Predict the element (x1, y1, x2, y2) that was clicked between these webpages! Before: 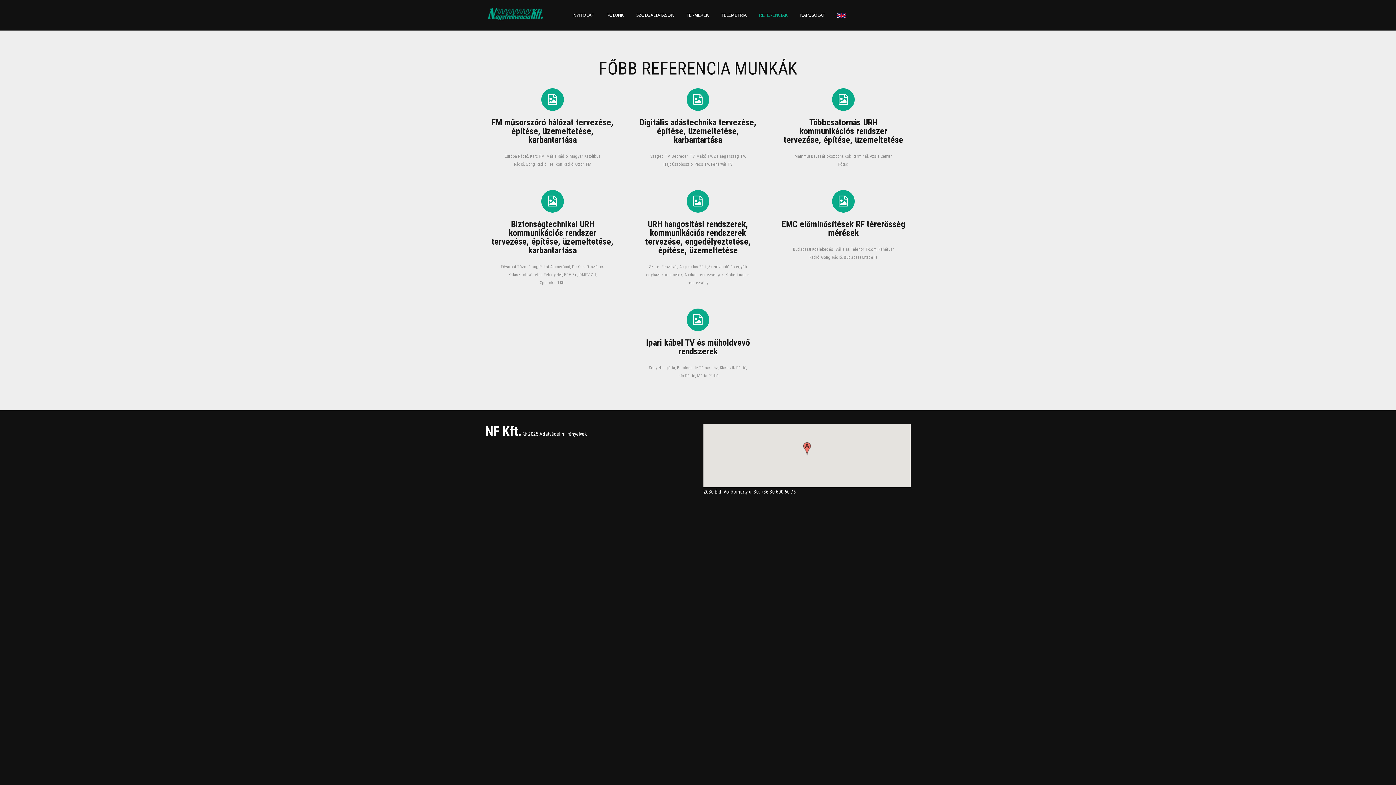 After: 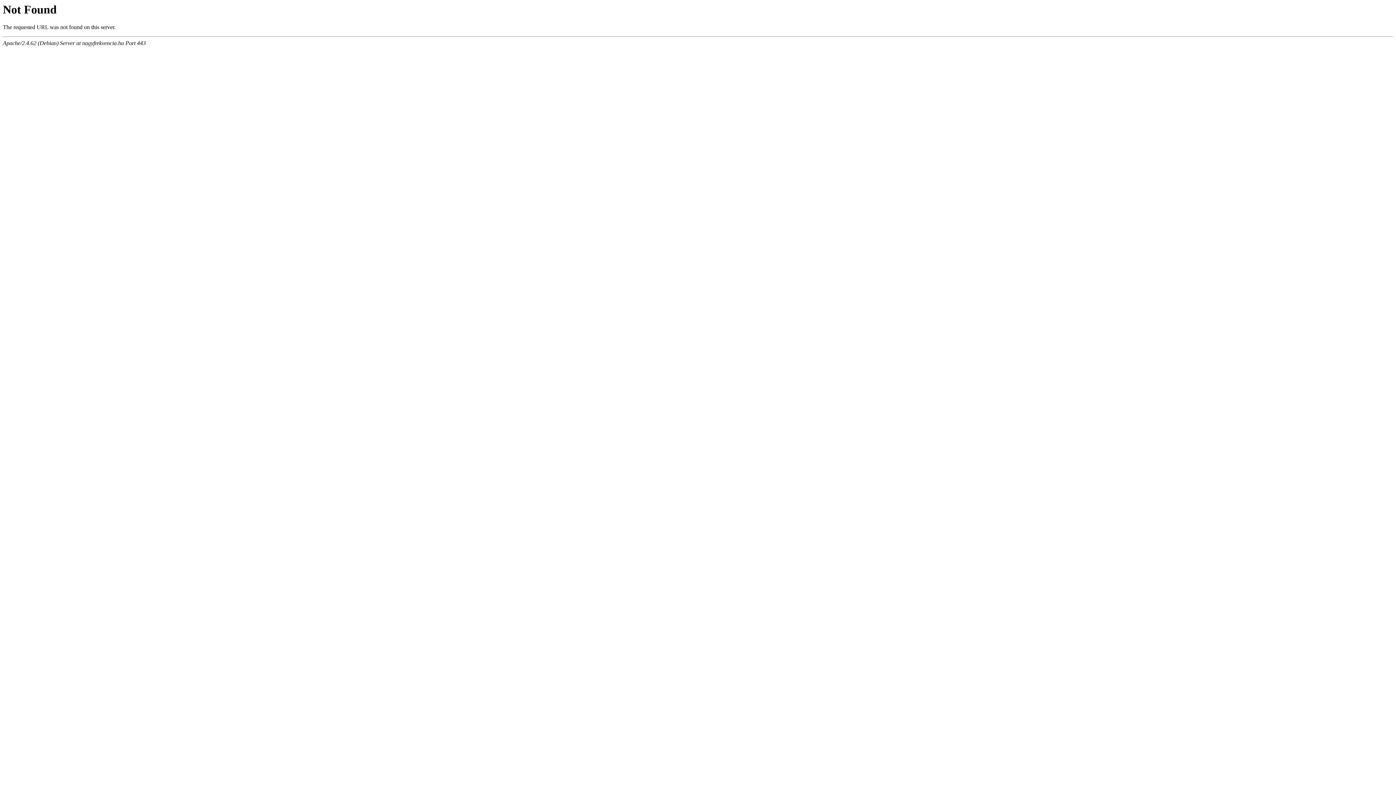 Action: label: Adatvédelmi irányelvek bbox: (539, 431, 586, 437)